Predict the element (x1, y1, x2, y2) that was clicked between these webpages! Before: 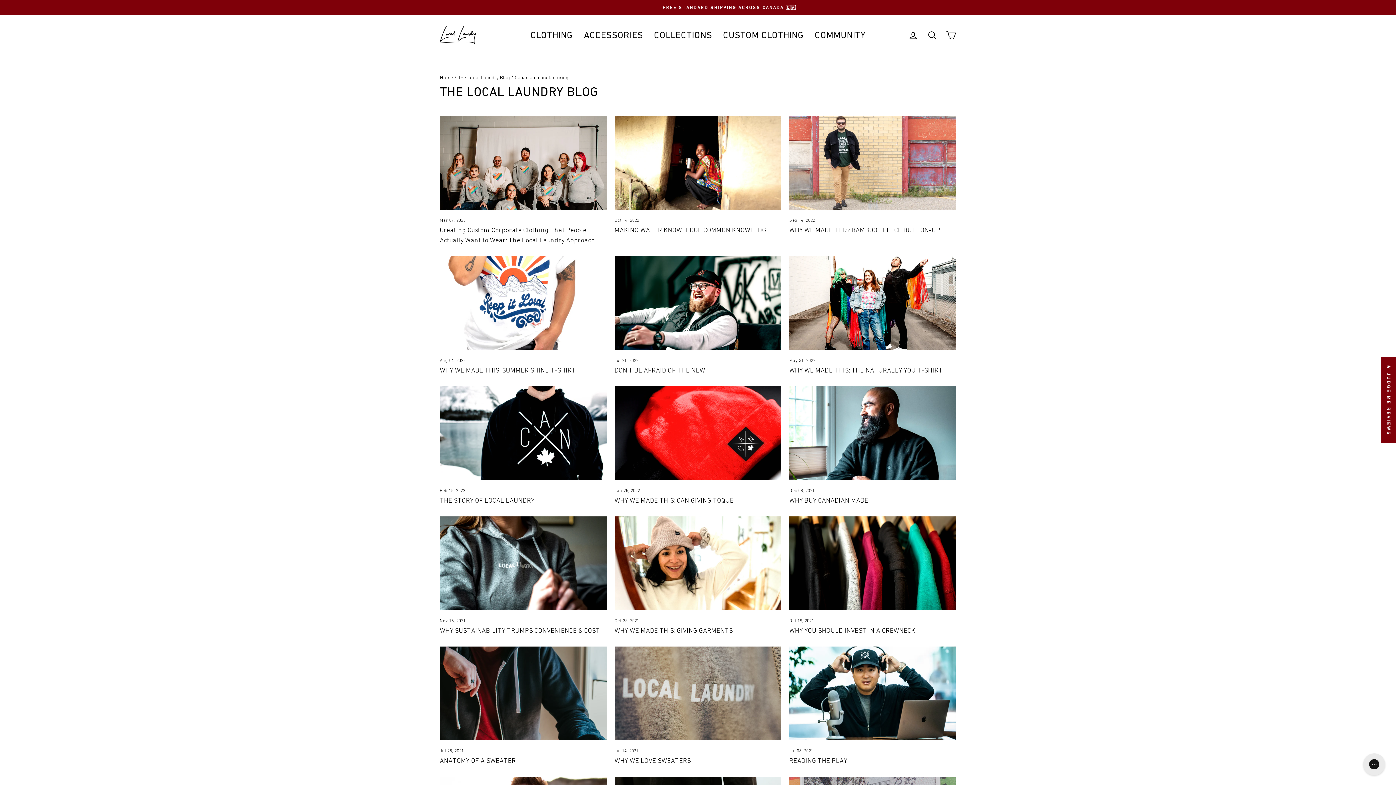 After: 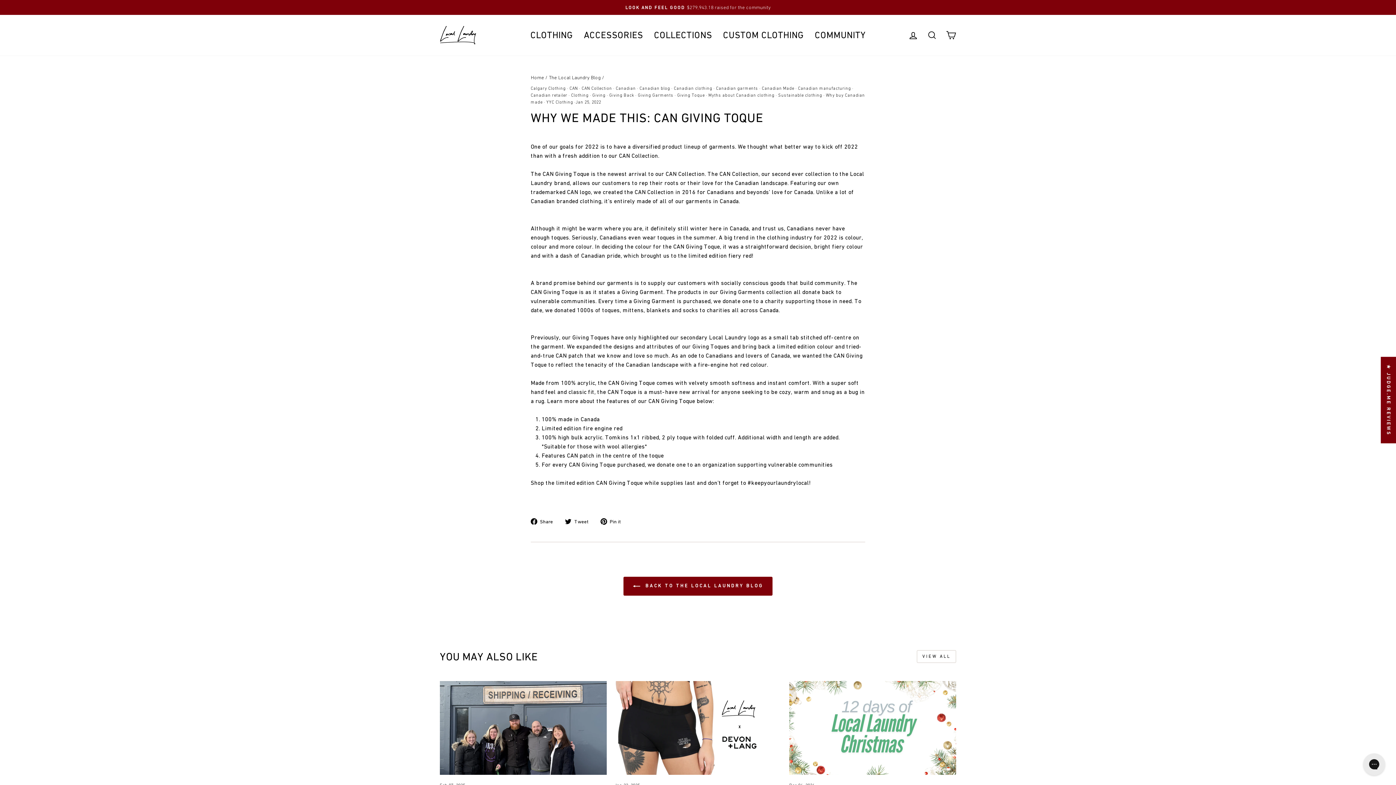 Action: label: WHY WE MADE THIS: CAN GIVING TOQUE bbox: (614, 497, 733, 504)